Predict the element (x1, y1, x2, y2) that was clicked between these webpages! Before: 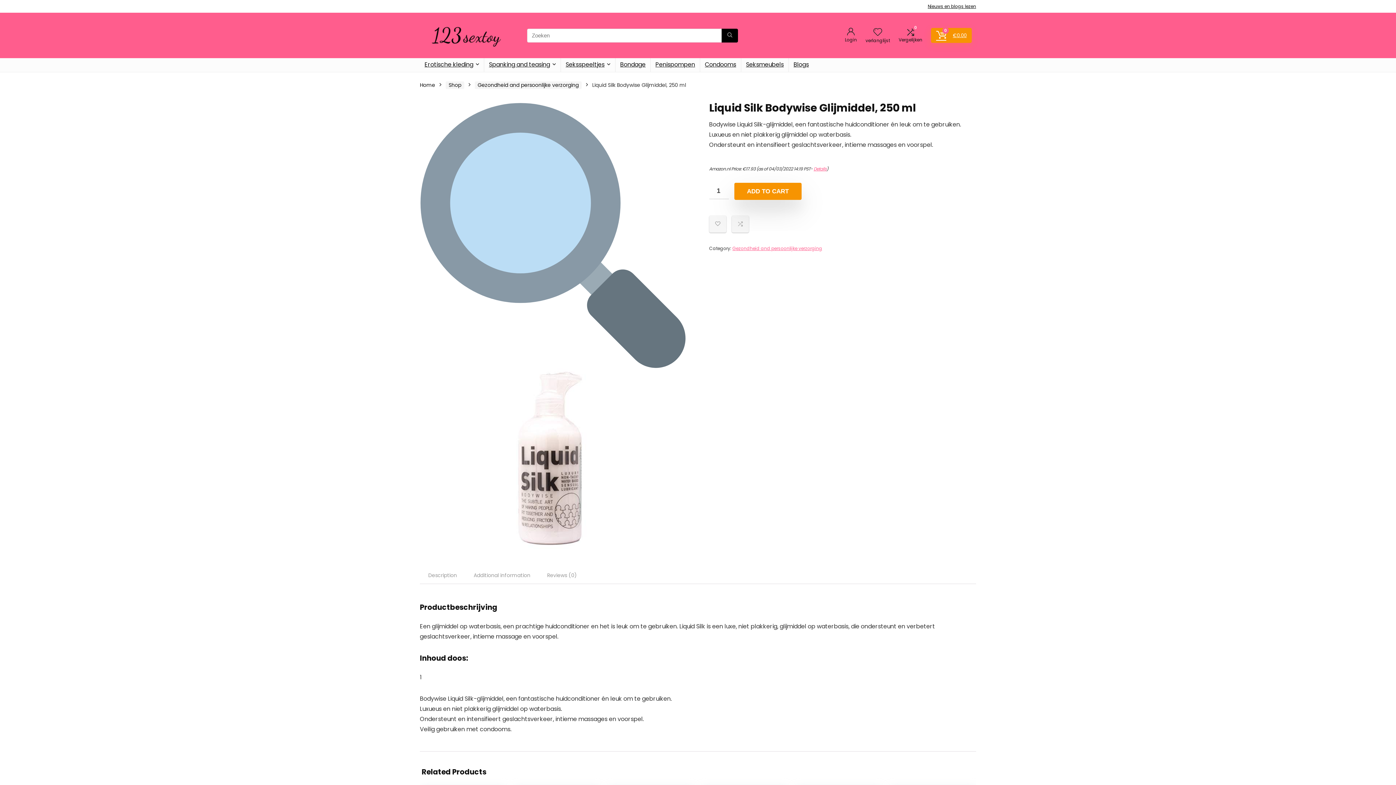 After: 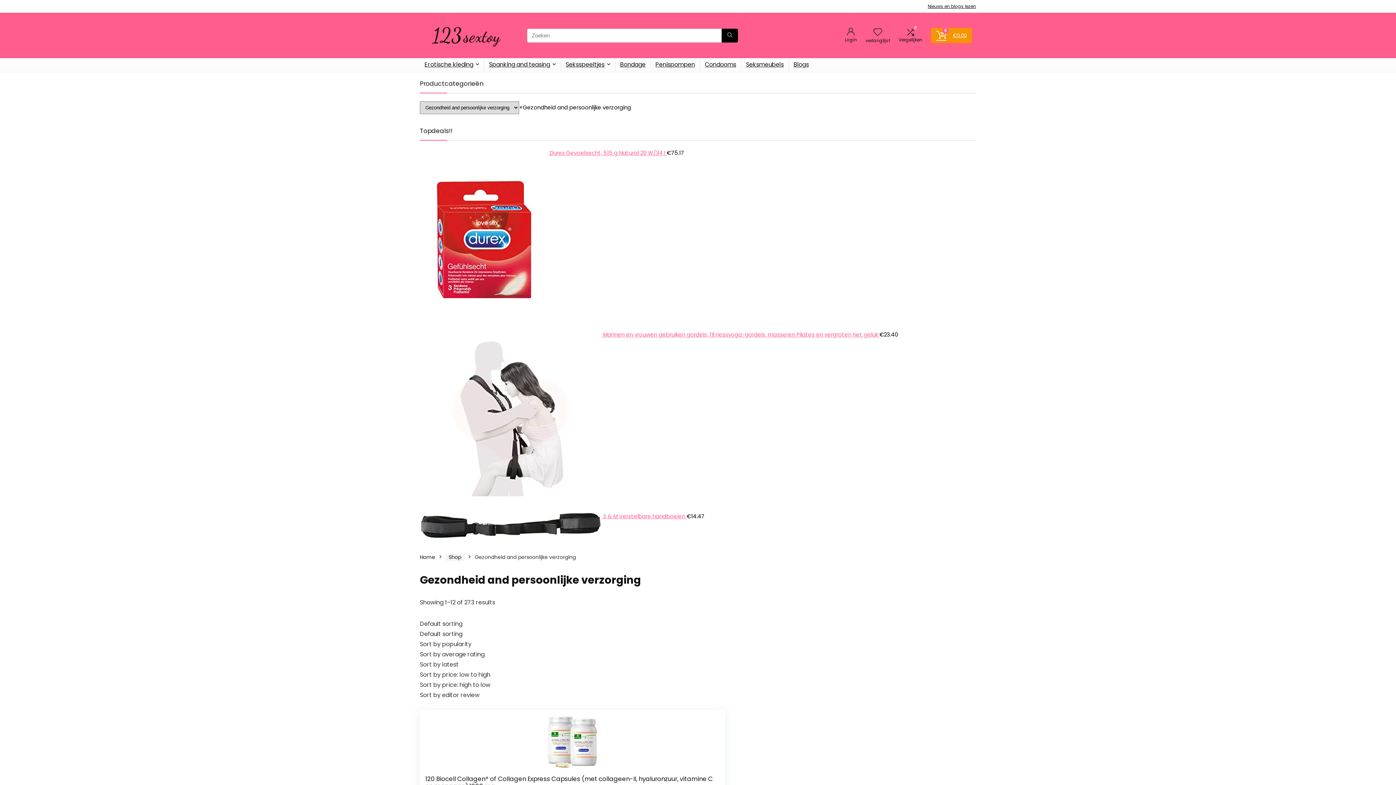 Action: label: Gezondheid and persoonlijke verzorging bbox: (732, 245, 822, 251)